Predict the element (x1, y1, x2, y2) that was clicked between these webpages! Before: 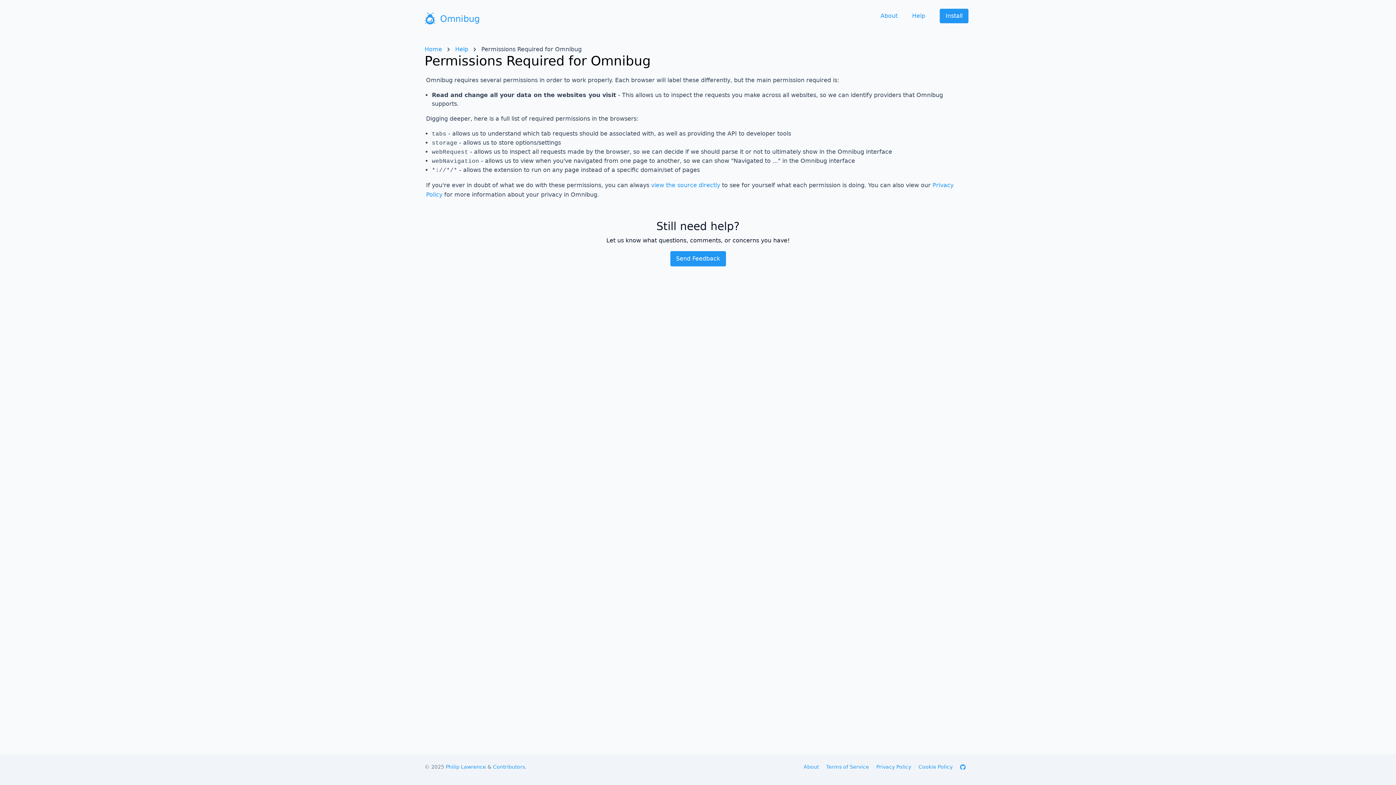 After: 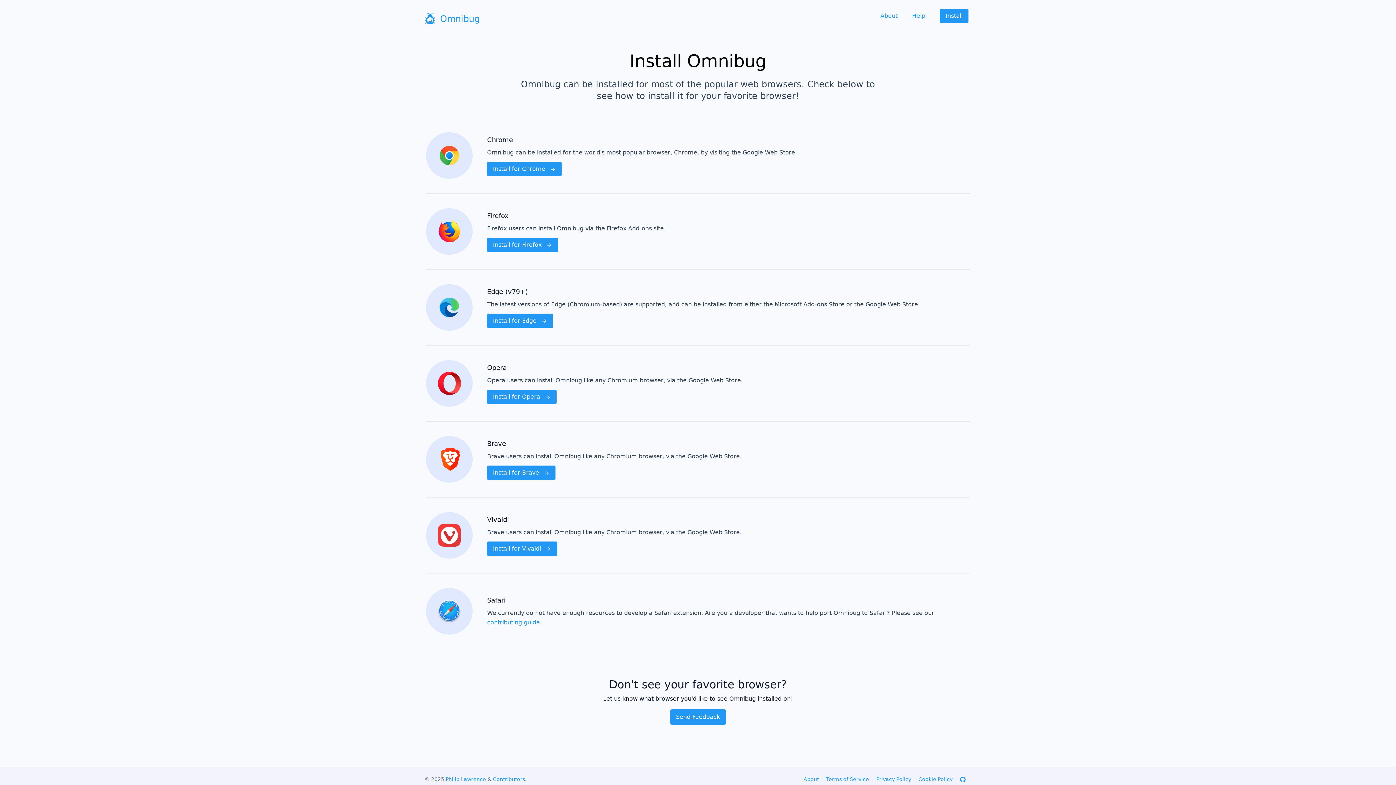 Action: bbox: (940, 8, 968, 23) label: Install